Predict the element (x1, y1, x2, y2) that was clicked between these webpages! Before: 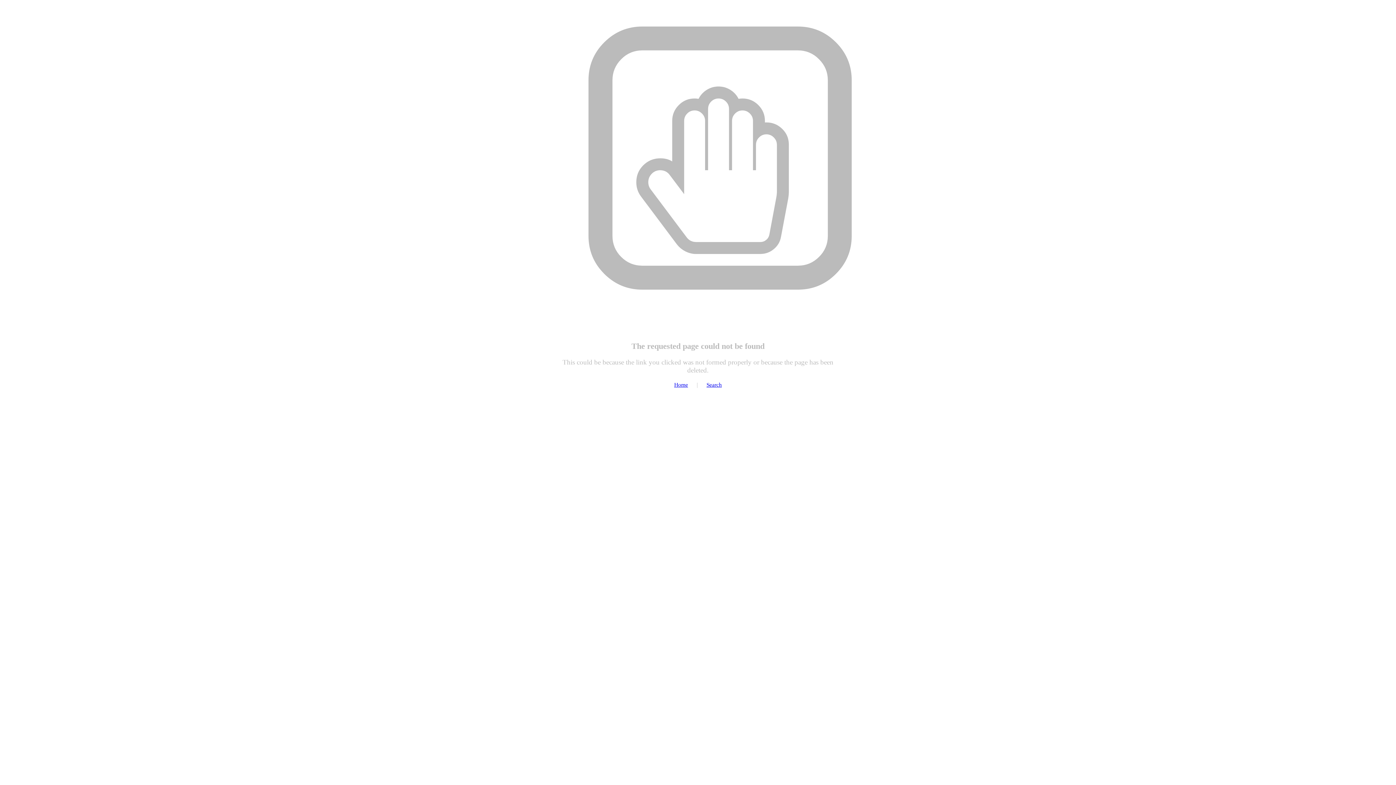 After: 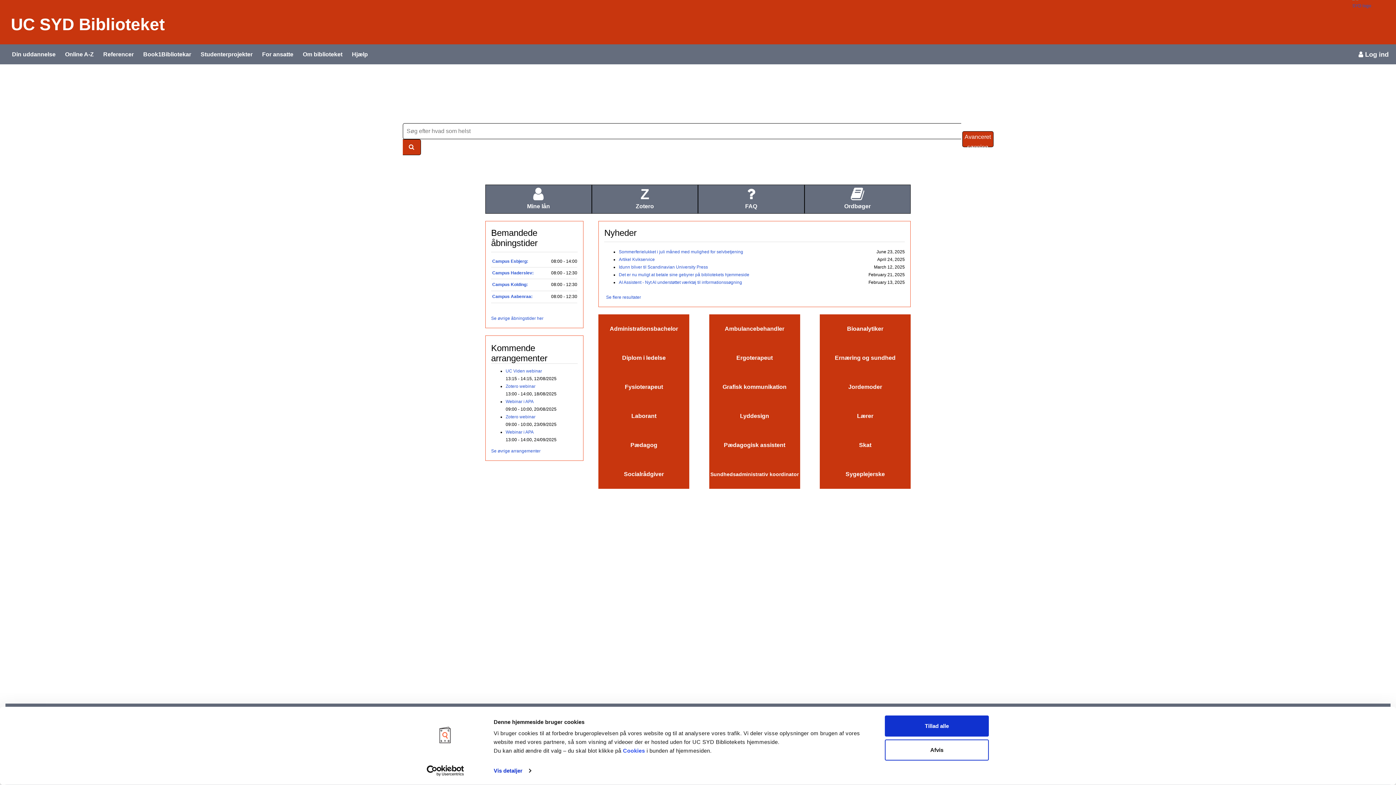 Action: label: Home bbox: (674, 381, 688, 387)